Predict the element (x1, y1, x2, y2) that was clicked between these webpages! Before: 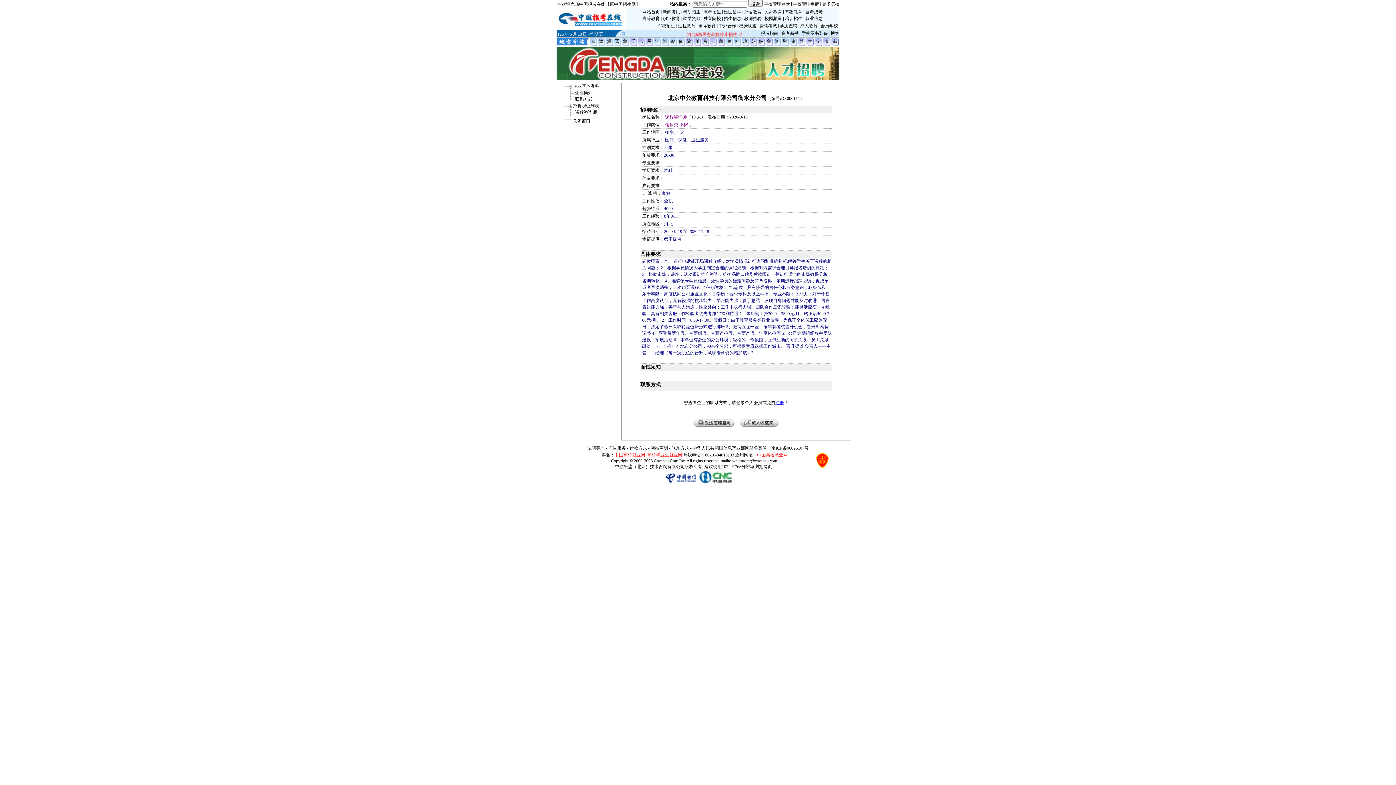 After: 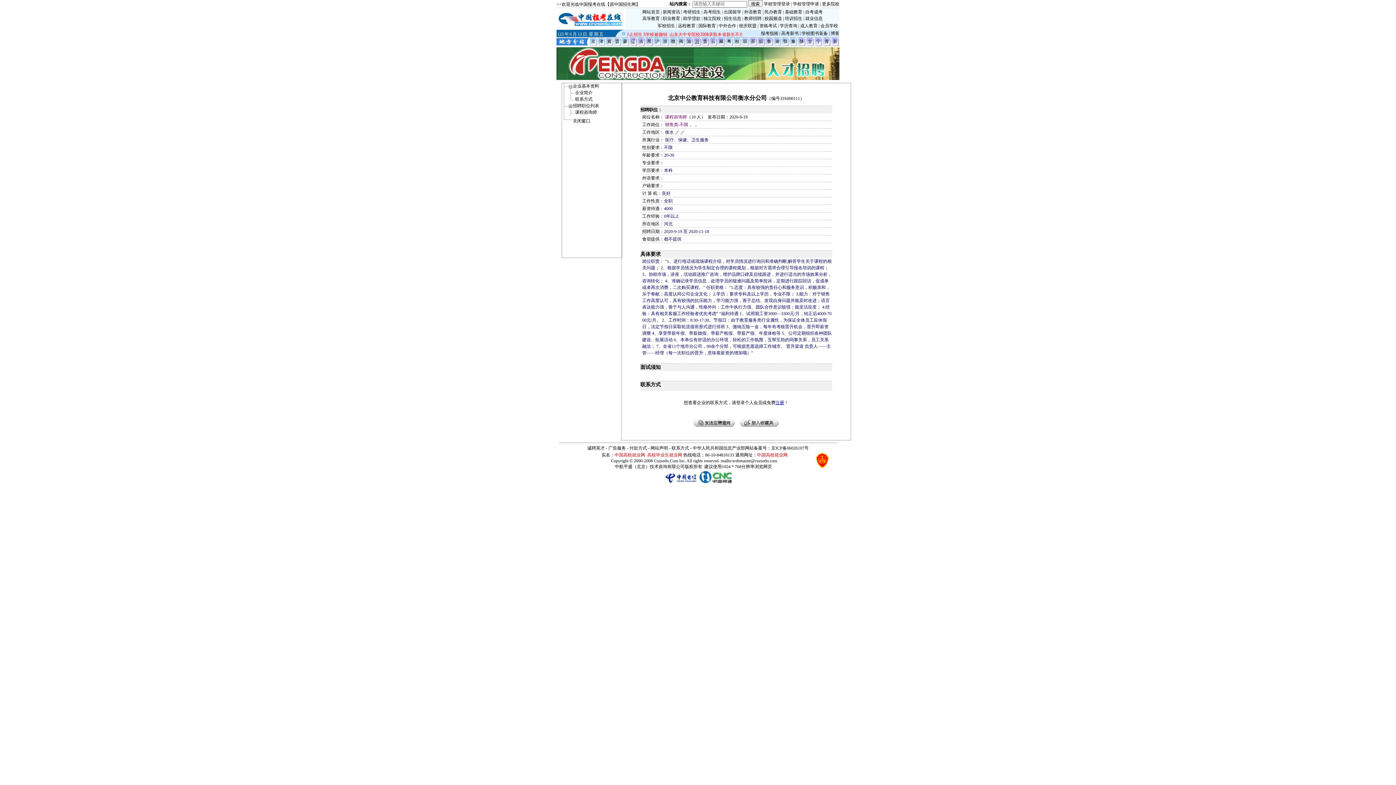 Action: bbox: (695, 38, 699, 44) label: 川